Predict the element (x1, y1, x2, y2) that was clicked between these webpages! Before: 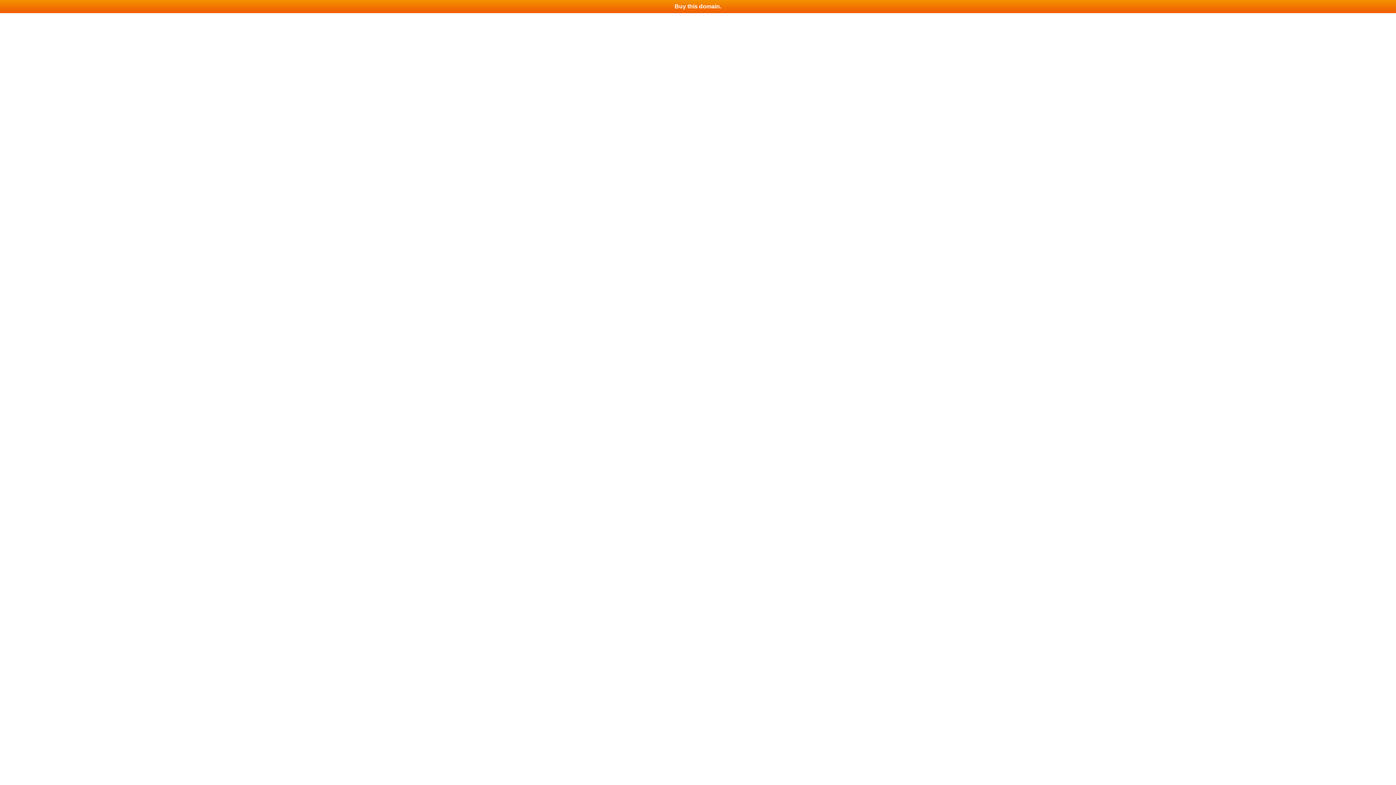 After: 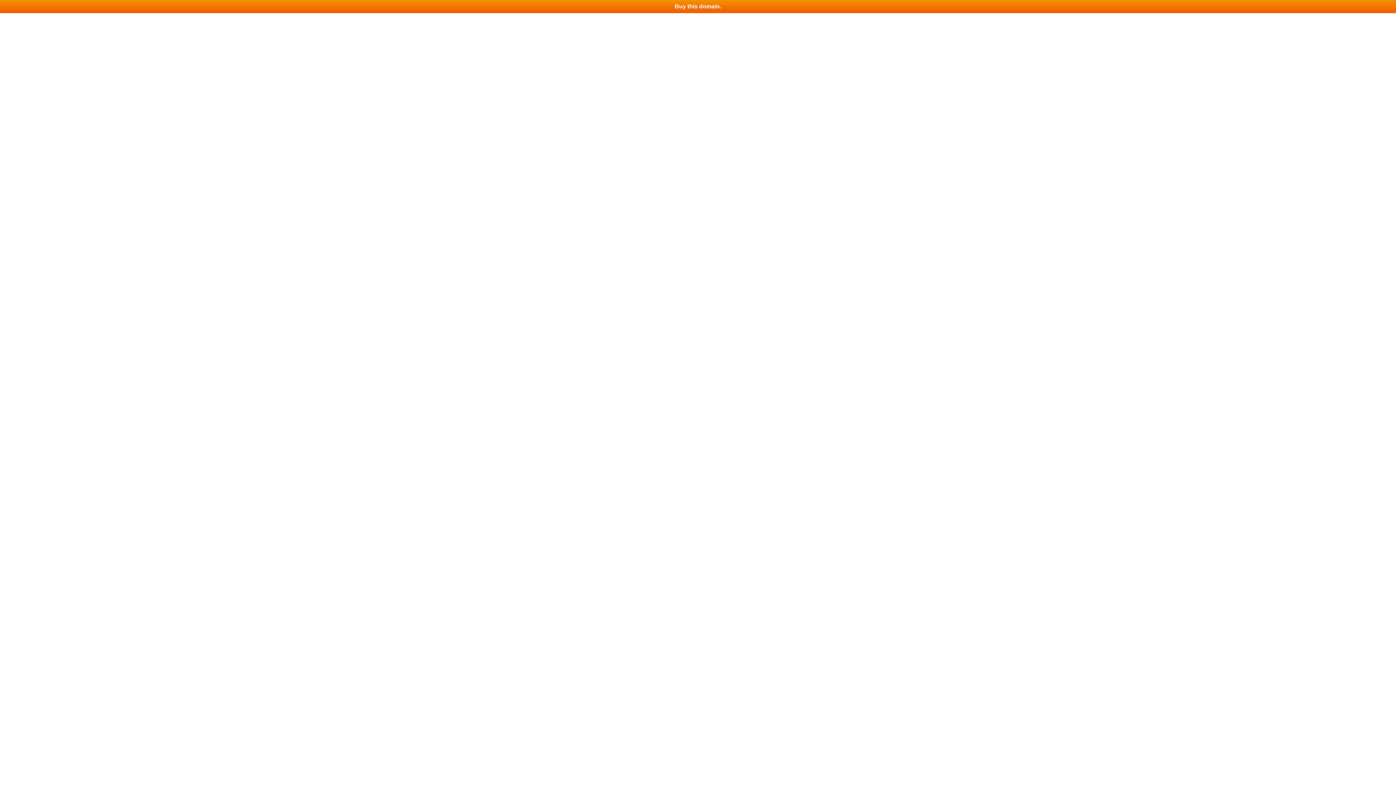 Action: label: Buy this domain. bbox: (0, 0, 1396, 13)